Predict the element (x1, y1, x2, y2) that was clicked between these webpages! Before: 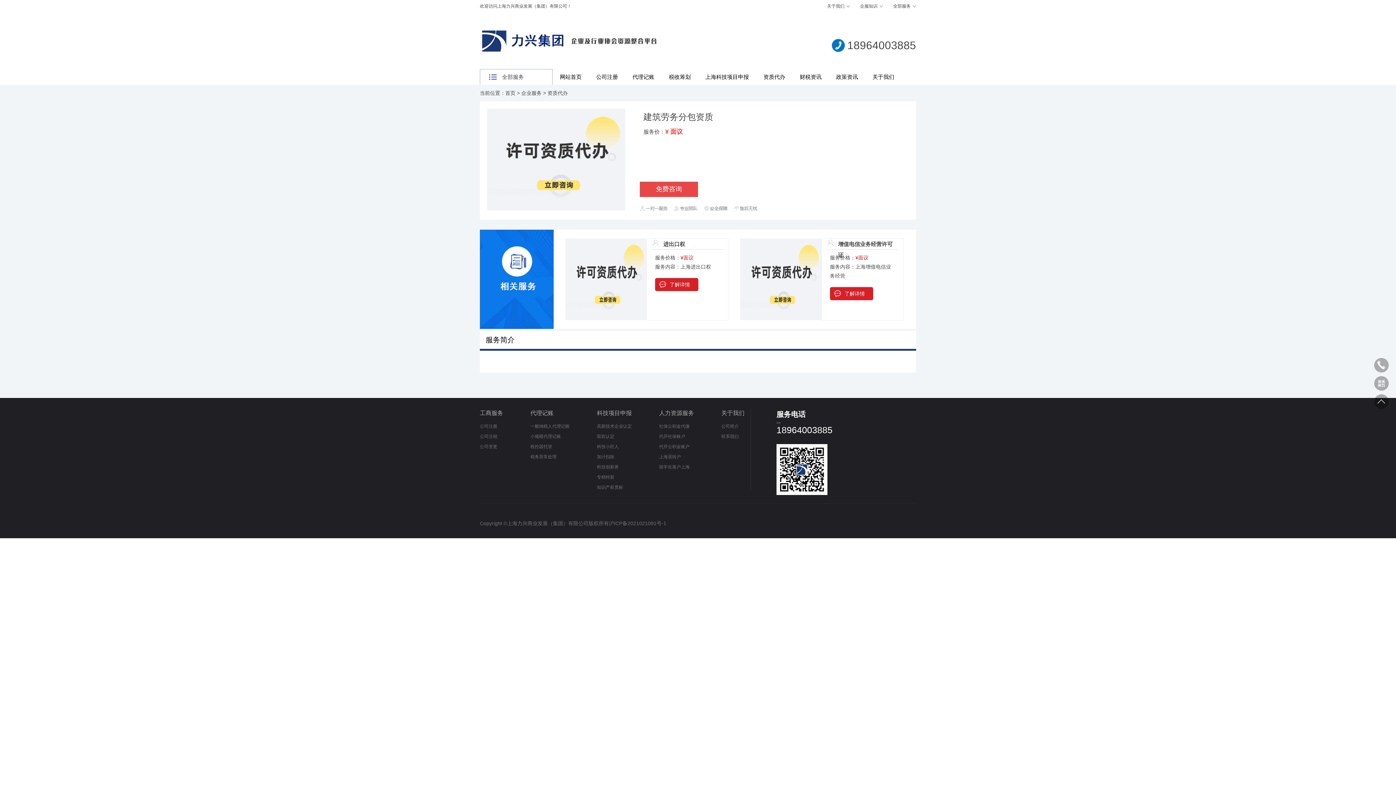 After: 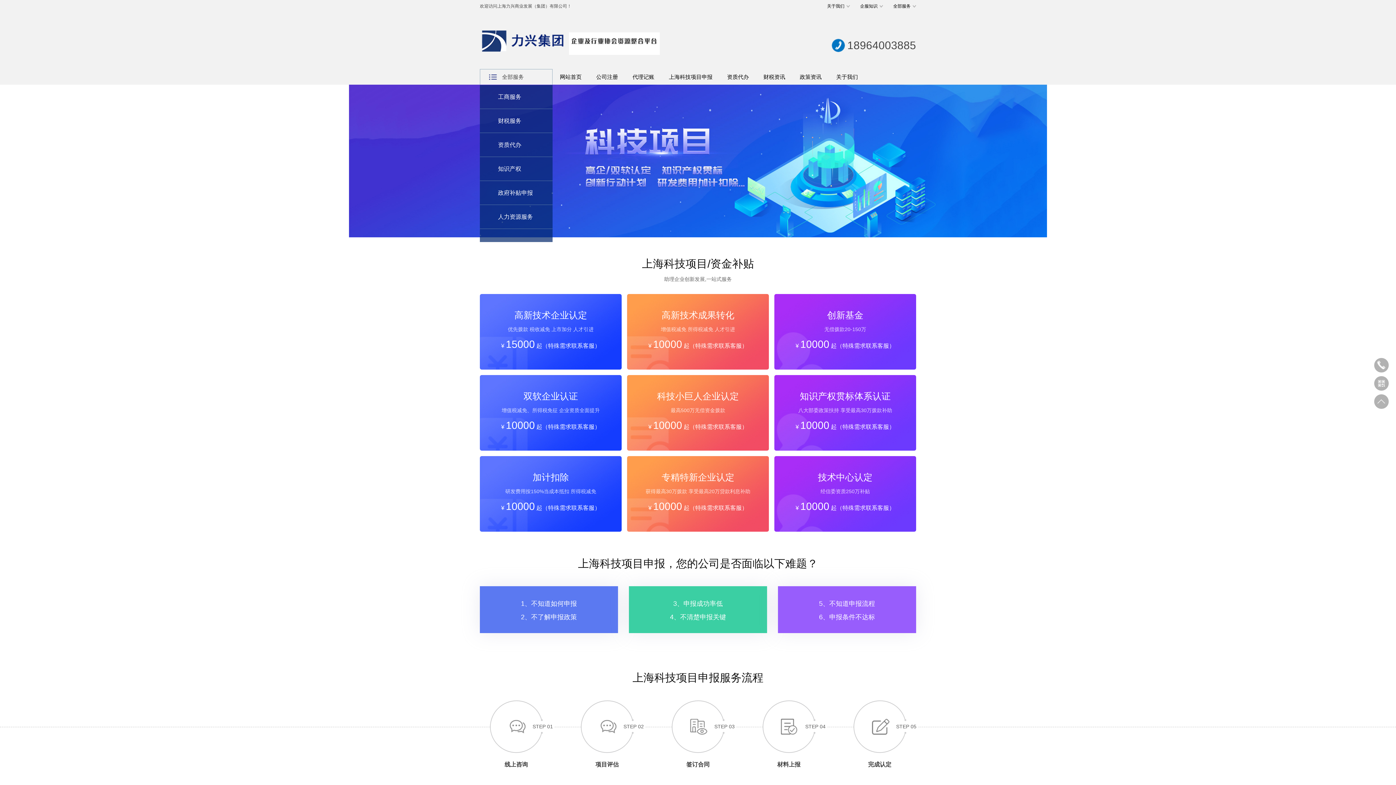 Action: label: 上海科技项目申报 bbox: (698, 69, 756, 84)